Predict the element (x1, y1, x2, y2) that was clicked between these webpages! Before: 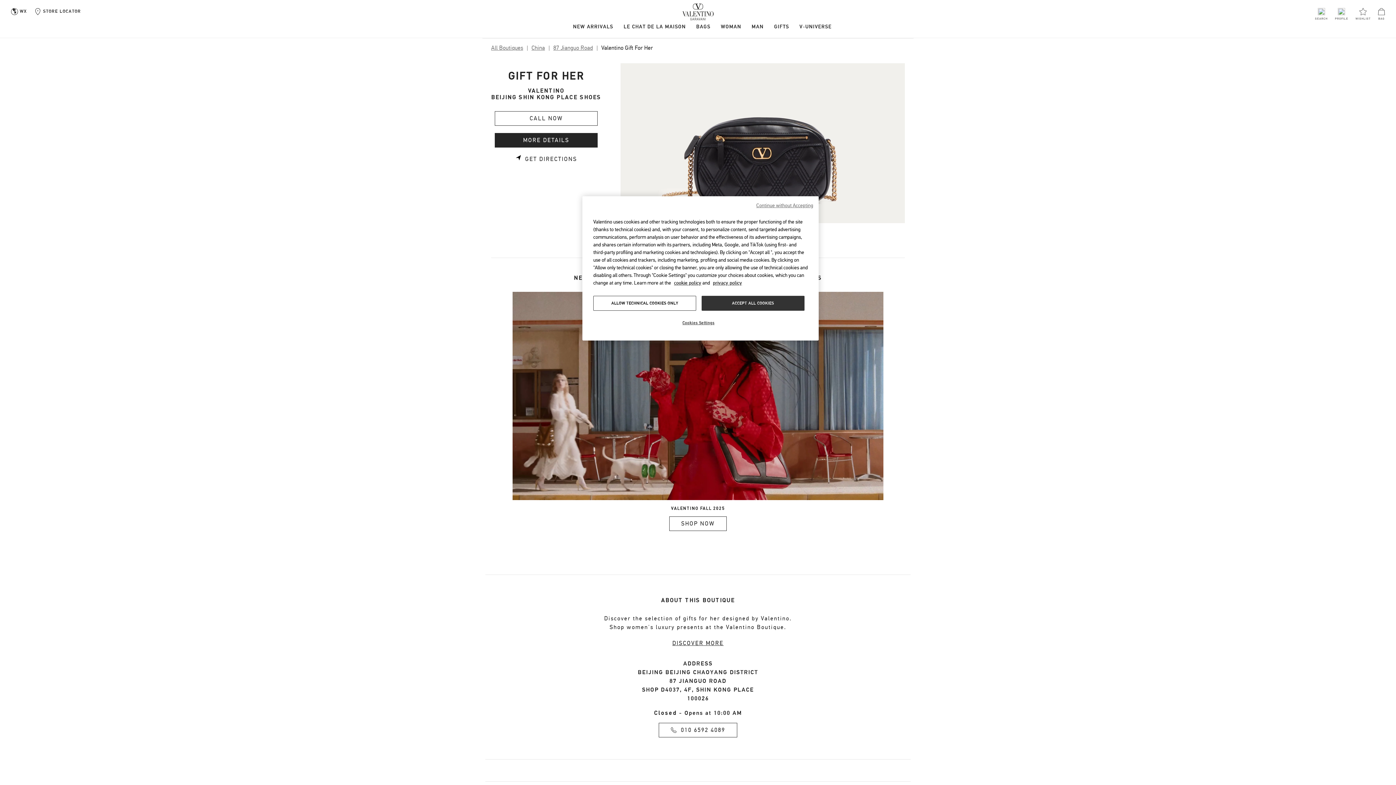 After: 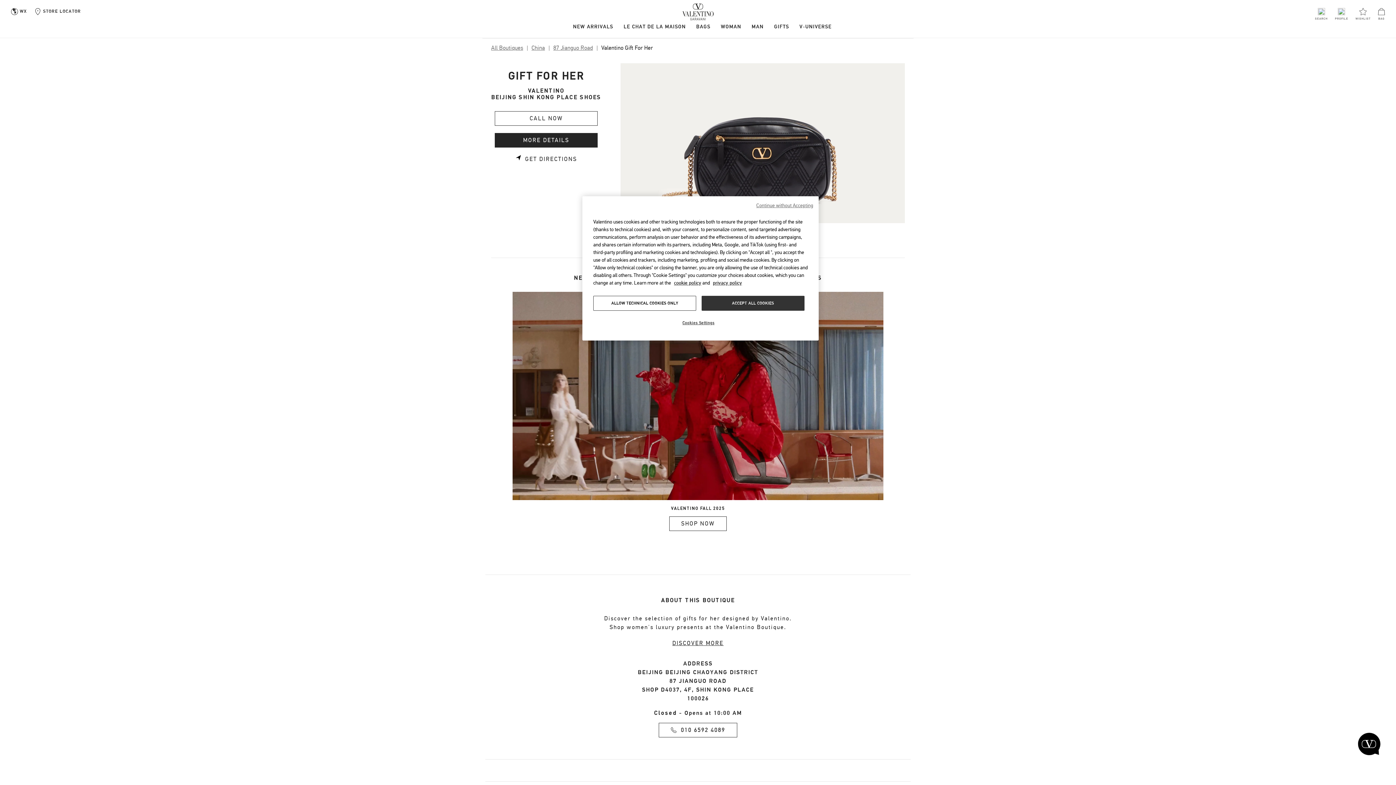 Action: bbox: (658, 723, 737, 737) label: 010 6592 4089